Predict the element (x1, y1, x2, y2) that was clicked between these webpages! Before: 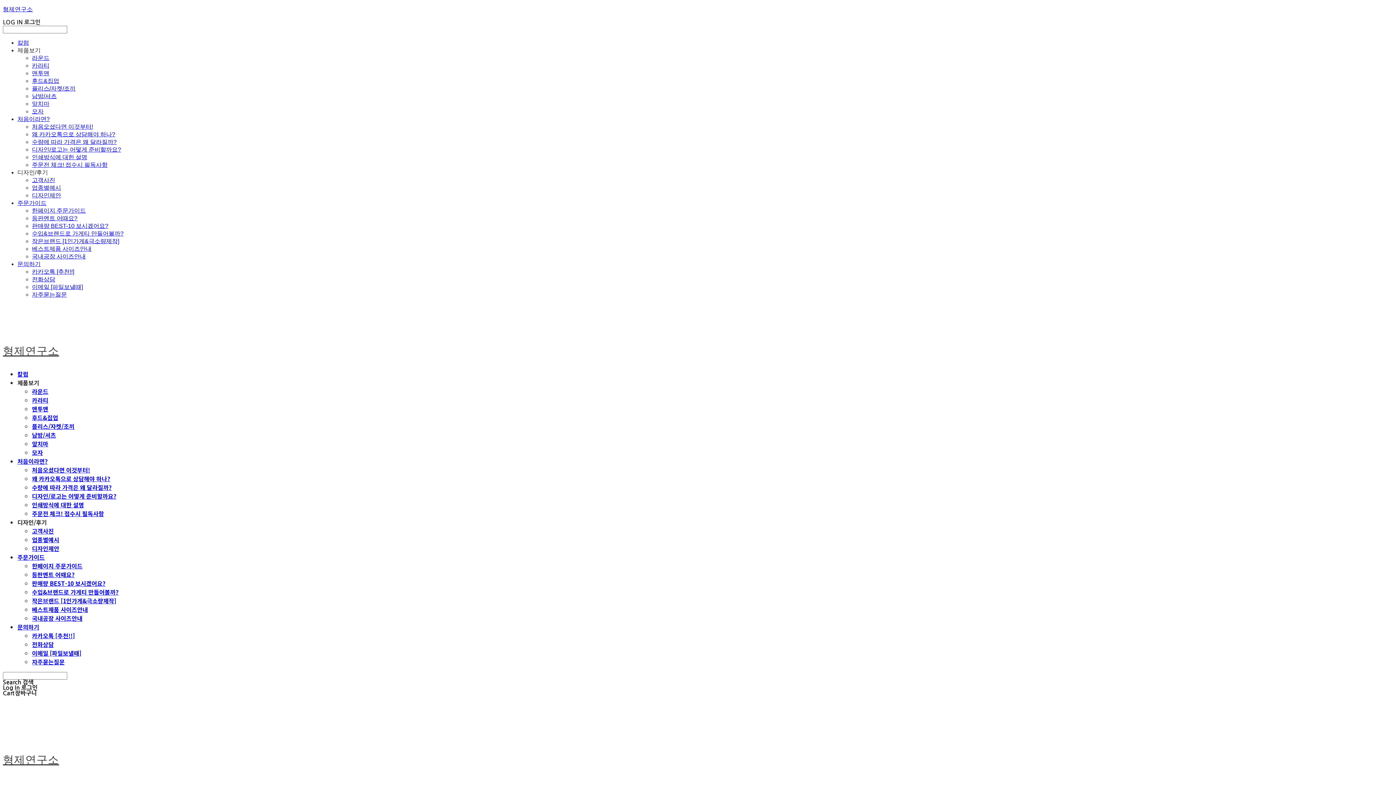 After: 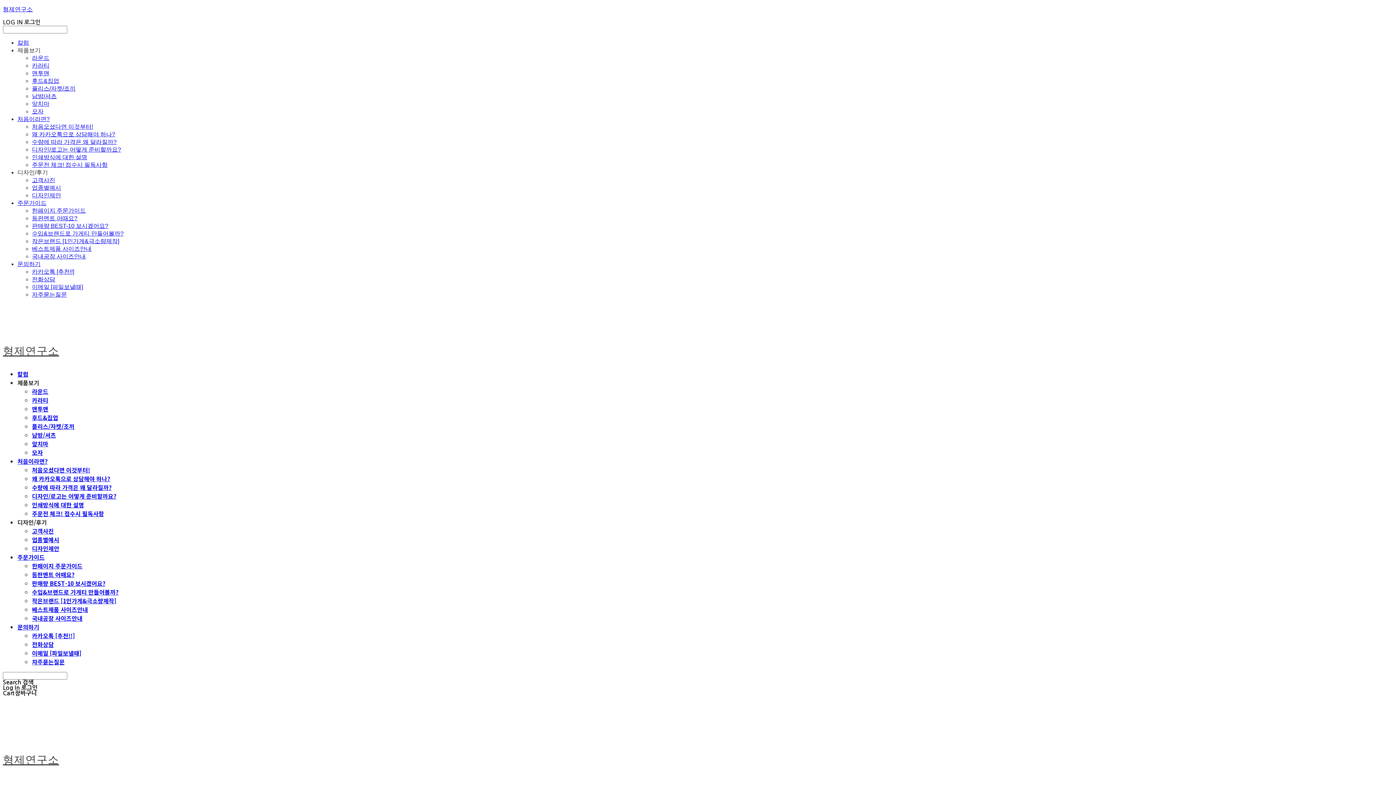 Action: bbox: (32, 291, 66, 297) label: 자주묻는질문